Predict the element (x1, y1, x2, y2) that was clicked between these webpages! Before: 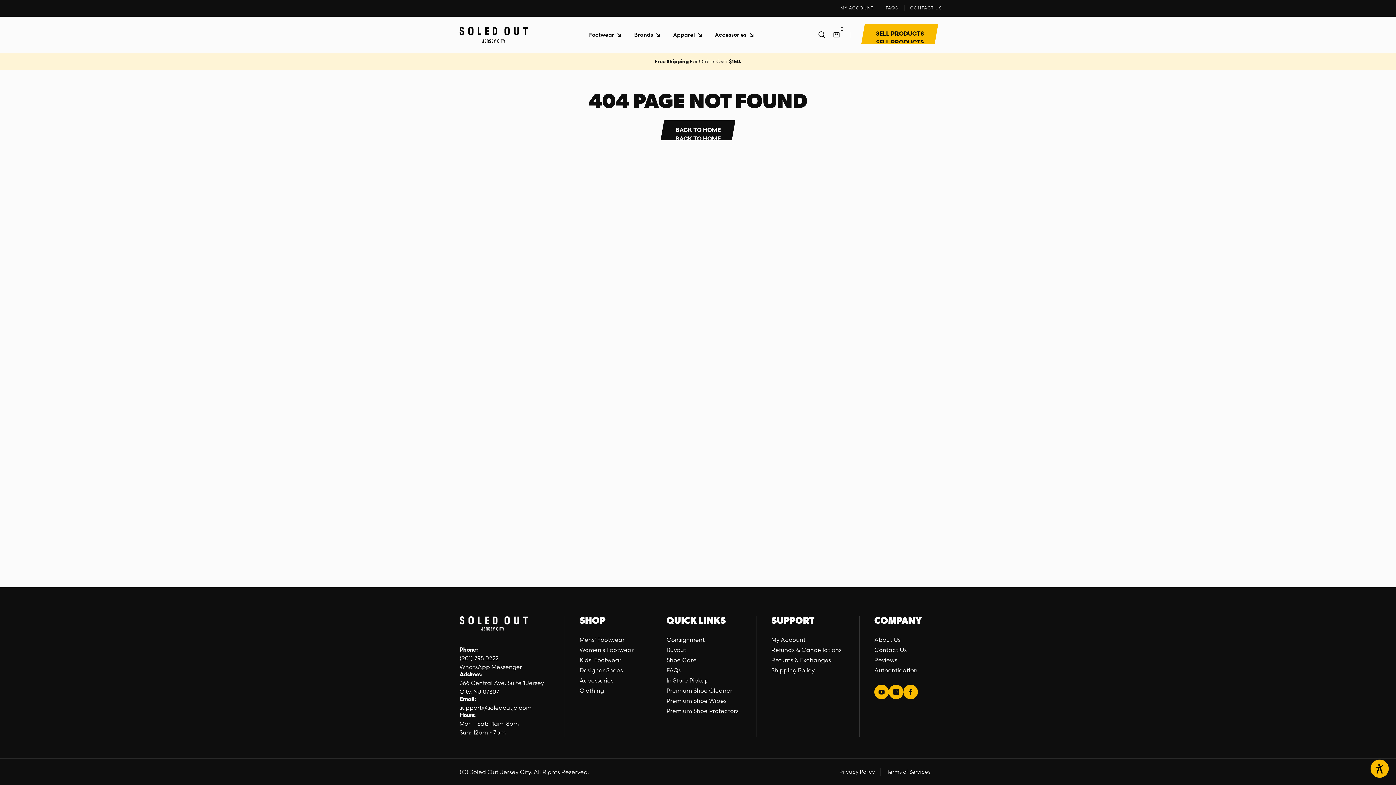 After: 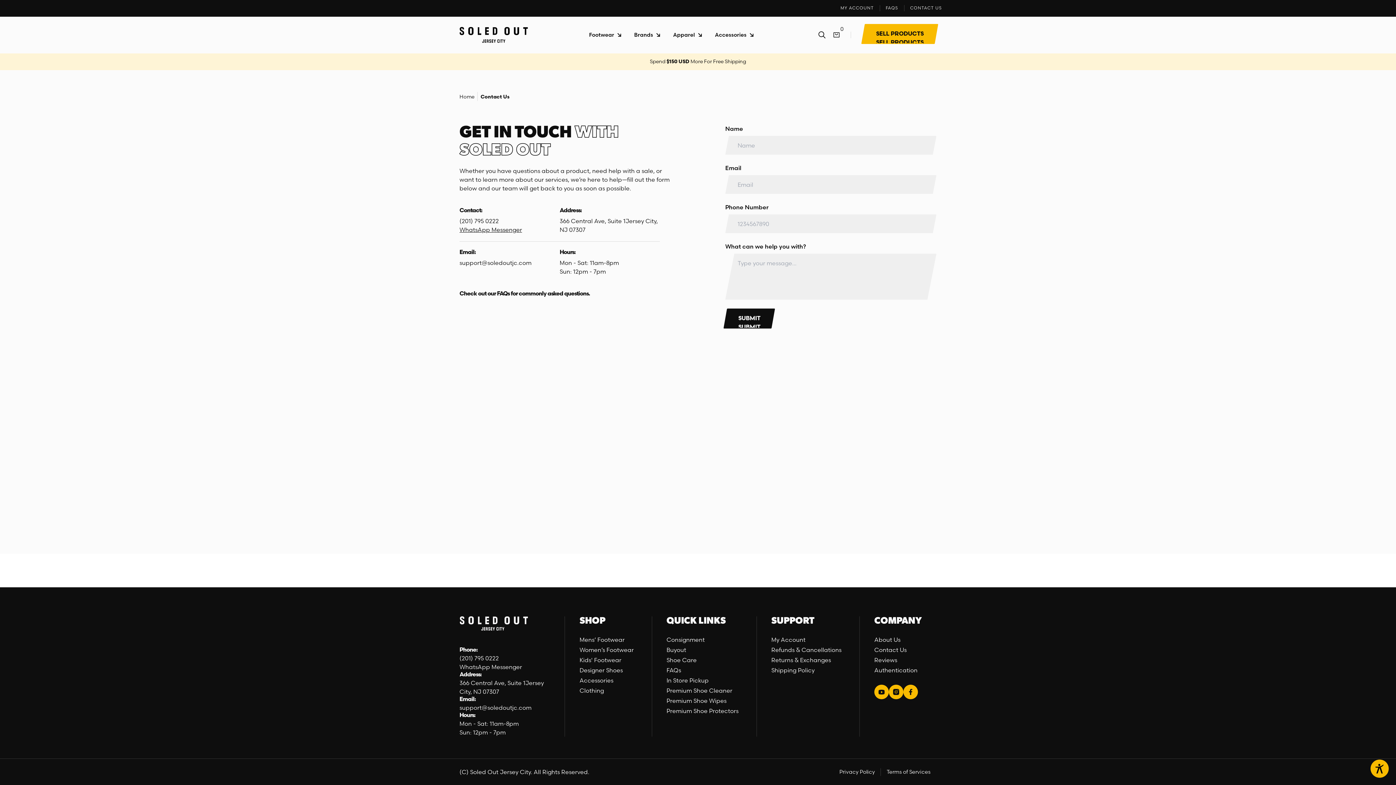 Action: label: Contact Us bbox: (874, 646, 906, 653)